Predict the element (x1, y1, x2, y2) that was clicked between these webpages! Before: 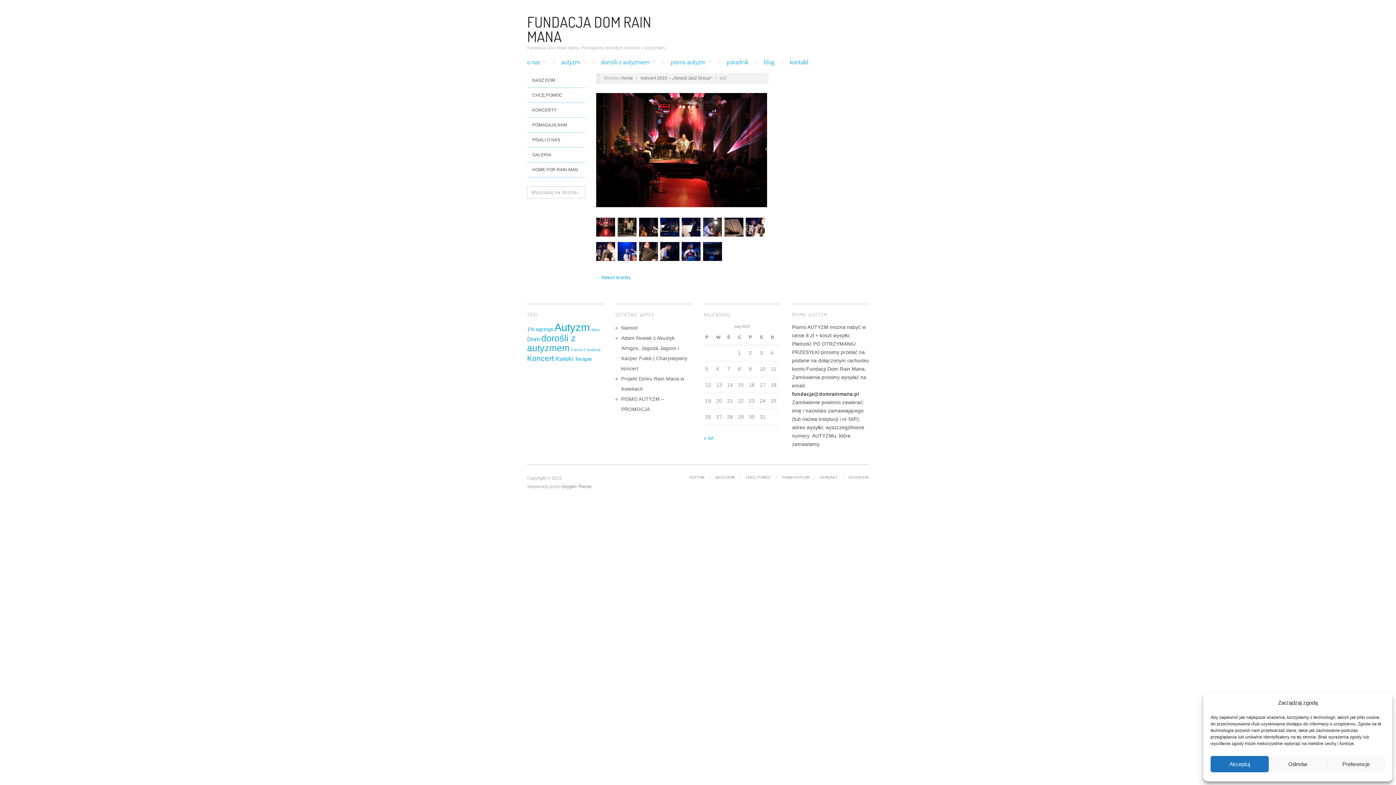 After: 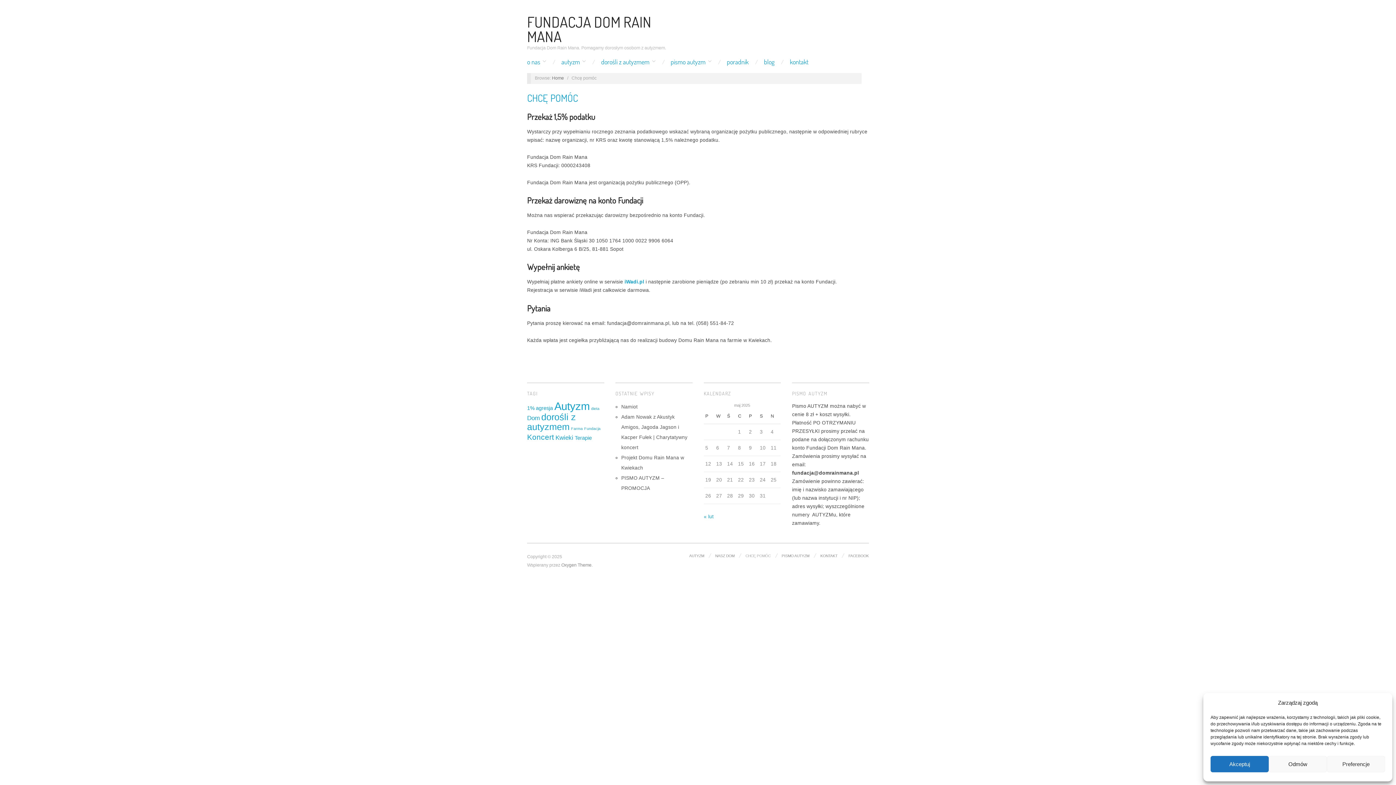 Action: label: CHCĘ POMÓC bbox: (527, 87, 585, 102)